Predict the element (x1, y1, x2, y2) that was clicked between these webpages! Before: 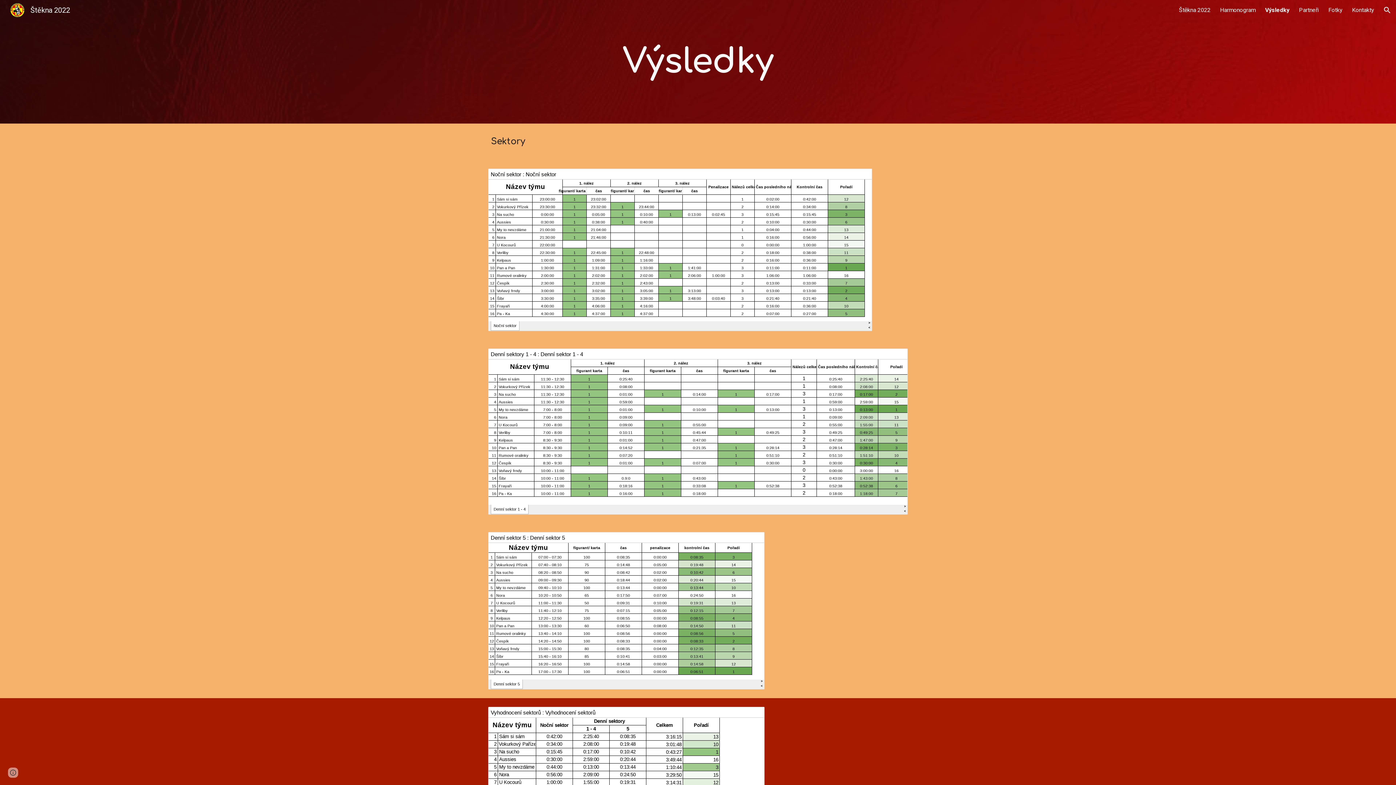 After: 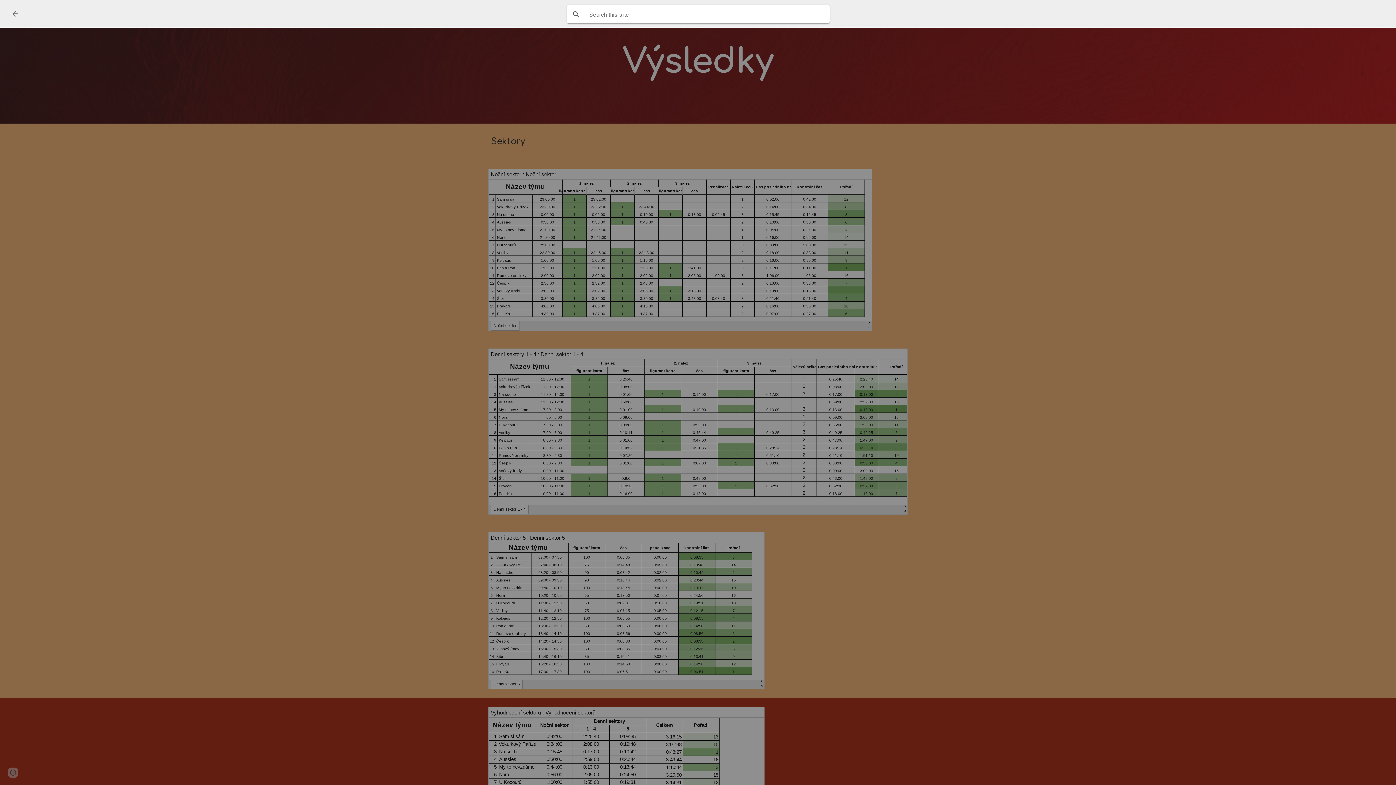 Action: bbox: (1378, 1, 1396, 18) label: Open search bar